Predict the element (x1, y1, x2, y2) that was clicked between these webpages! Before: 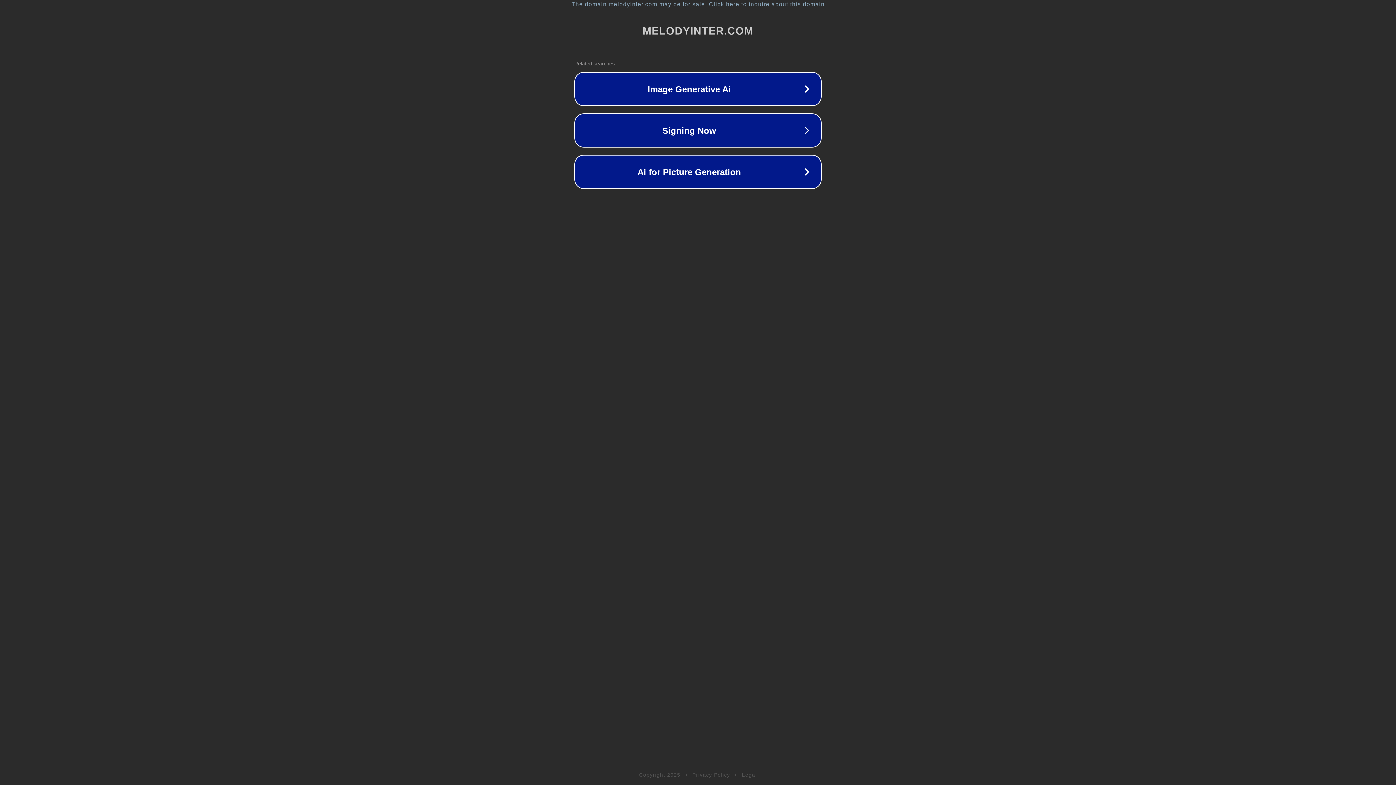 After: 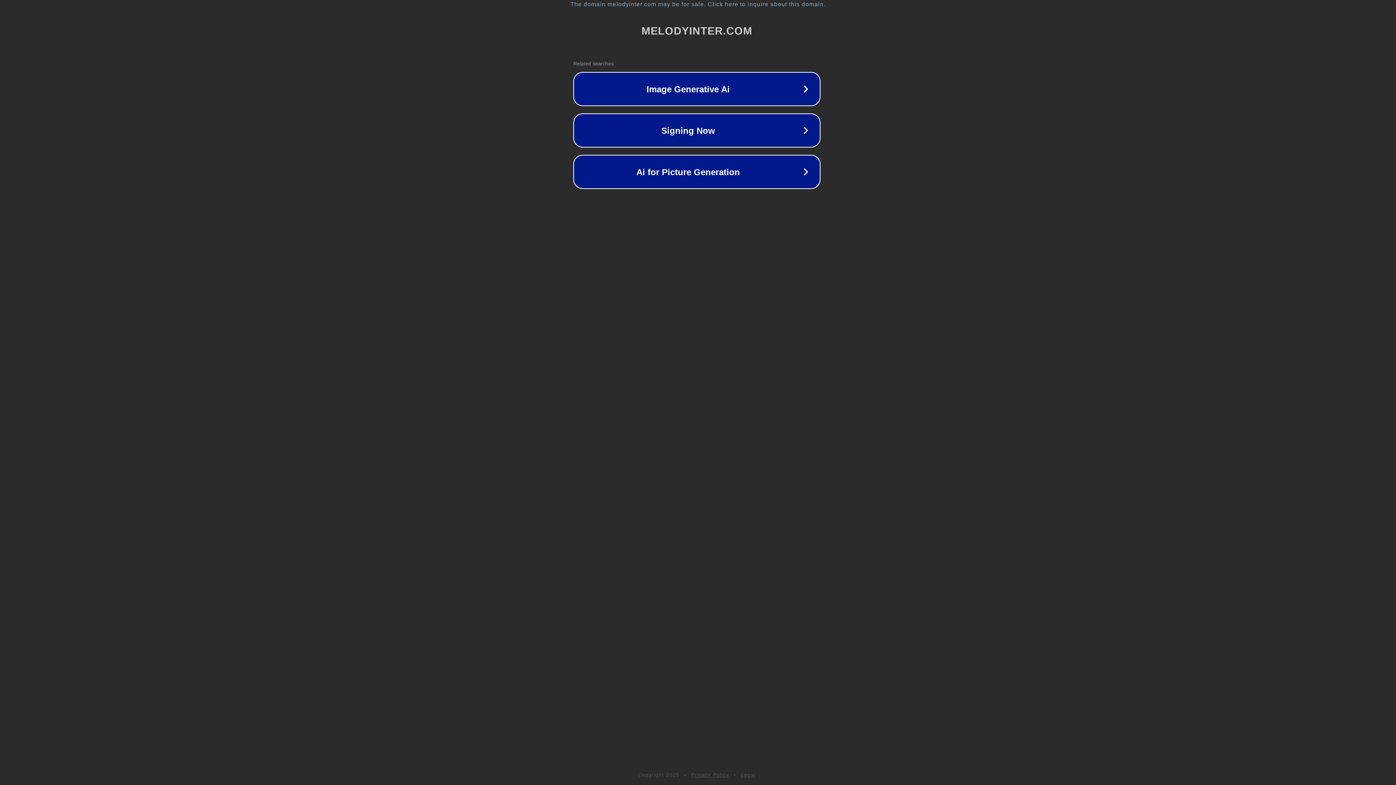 Action: label: The domain melodyinter.com may be for sale. Click here to inquire about this domain. bbox: (1, 1, 1397, 7)